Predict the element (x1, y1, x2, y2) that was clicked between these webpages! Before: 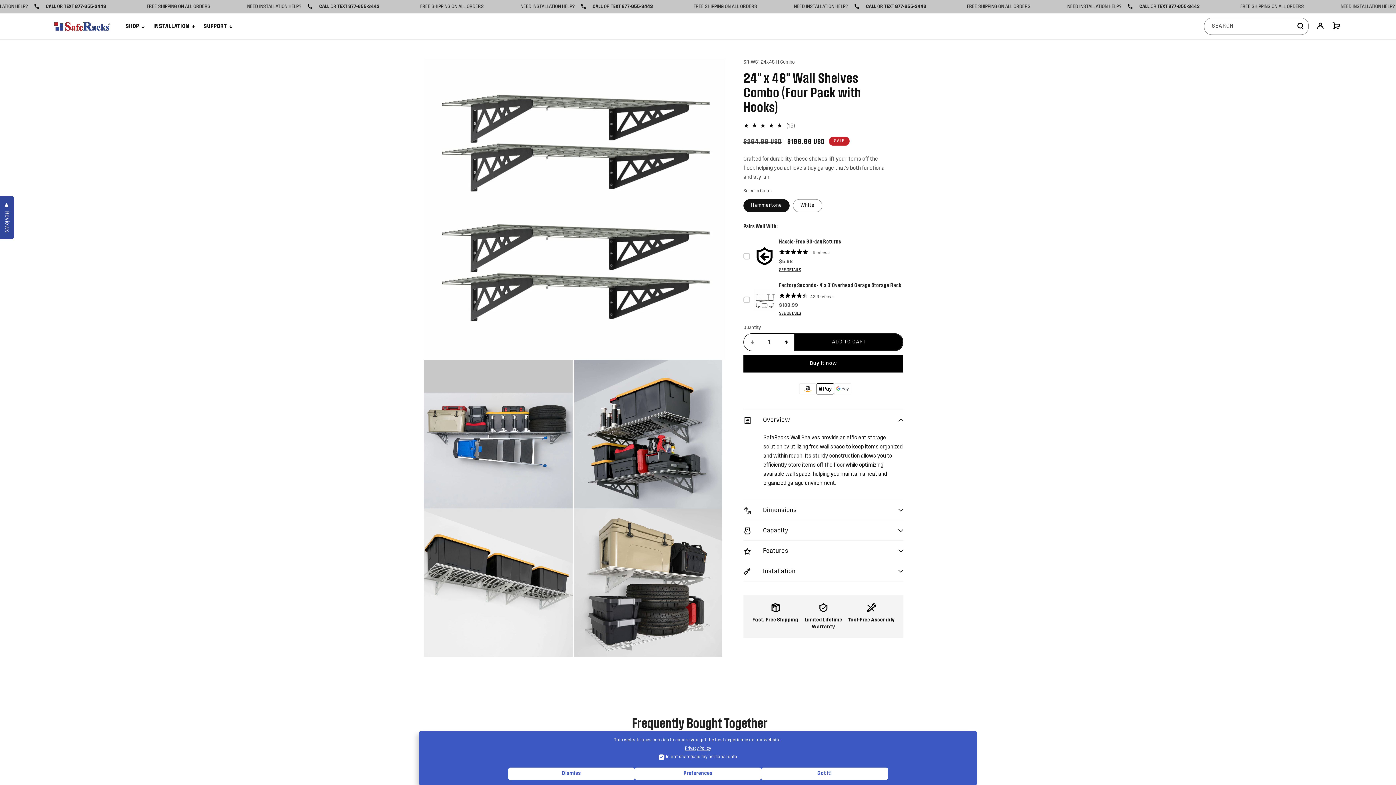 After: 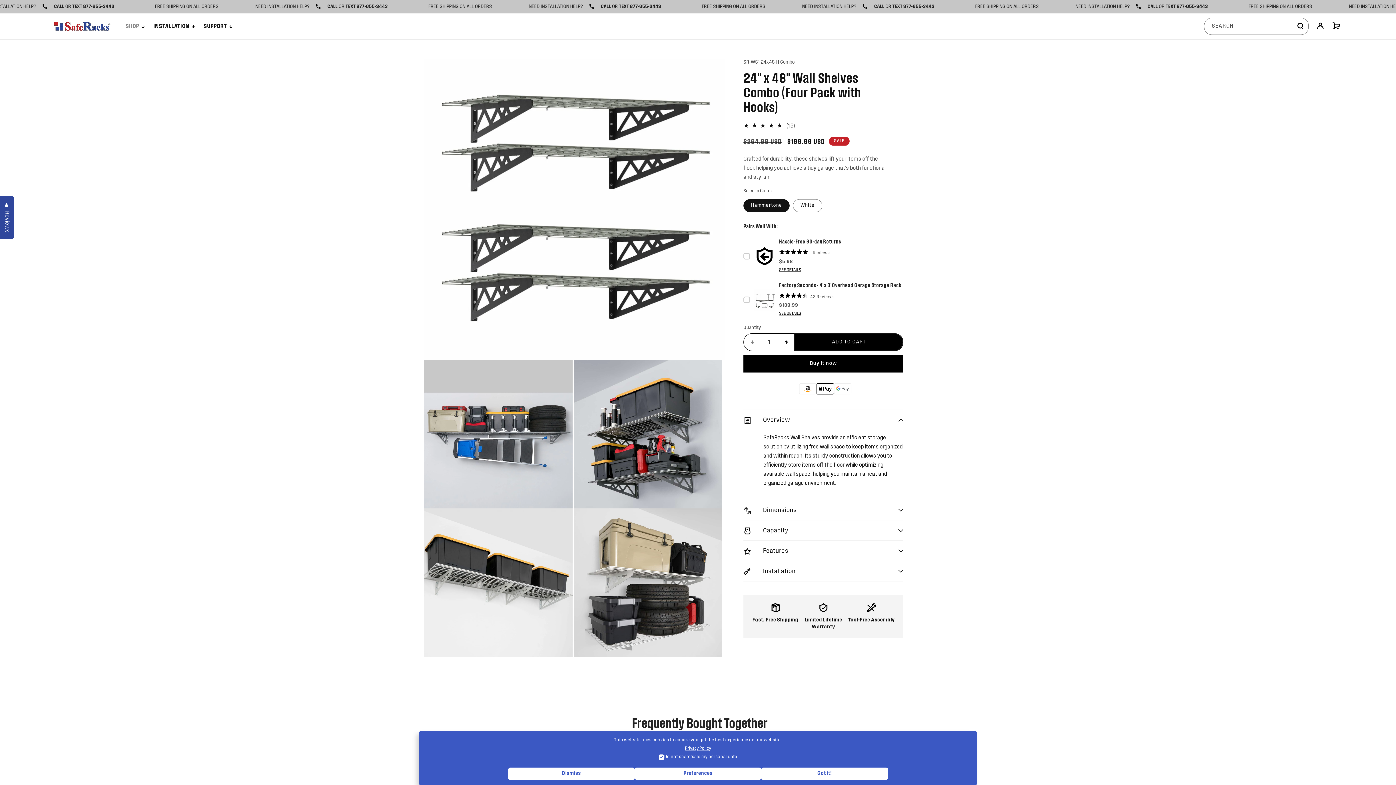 Action: label: SHOP bbox: (121, 18, 149, 34)